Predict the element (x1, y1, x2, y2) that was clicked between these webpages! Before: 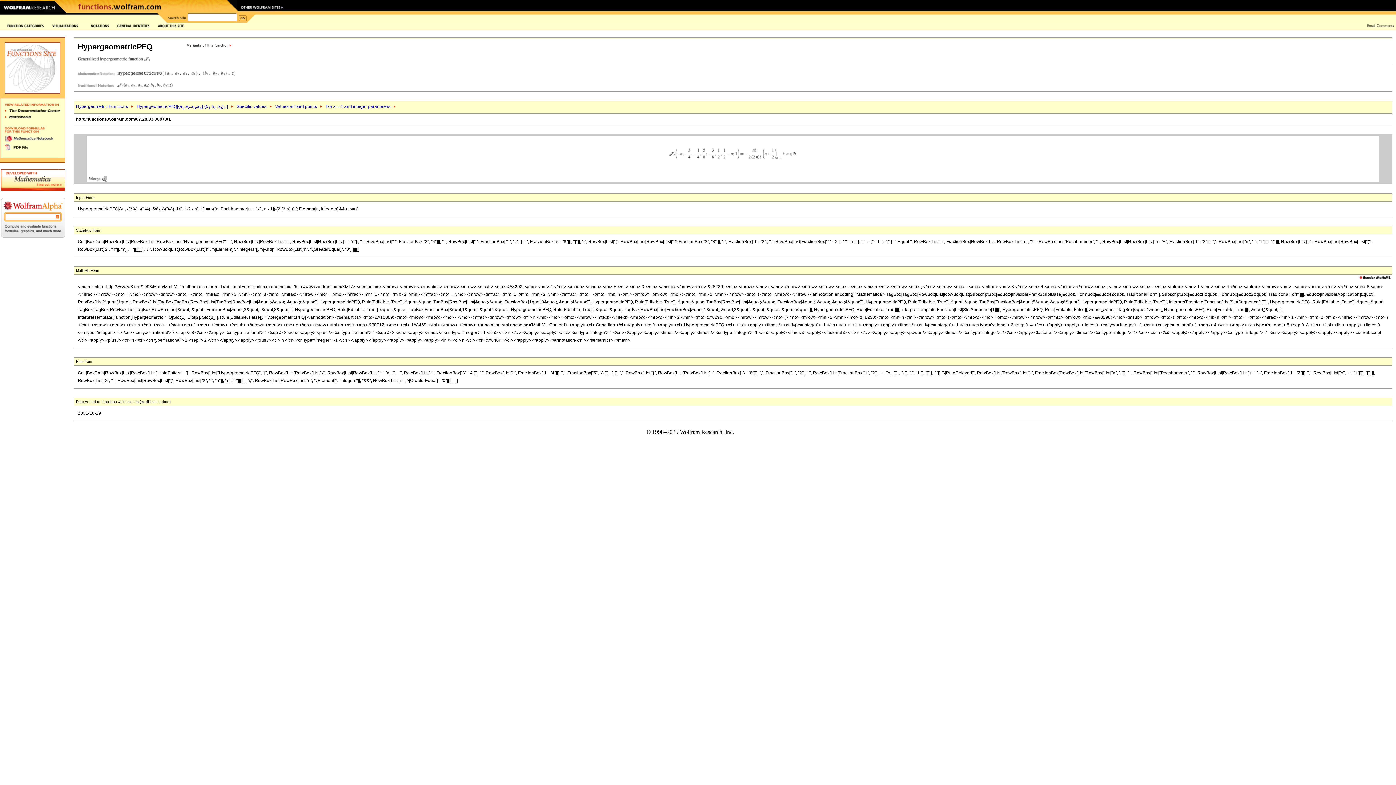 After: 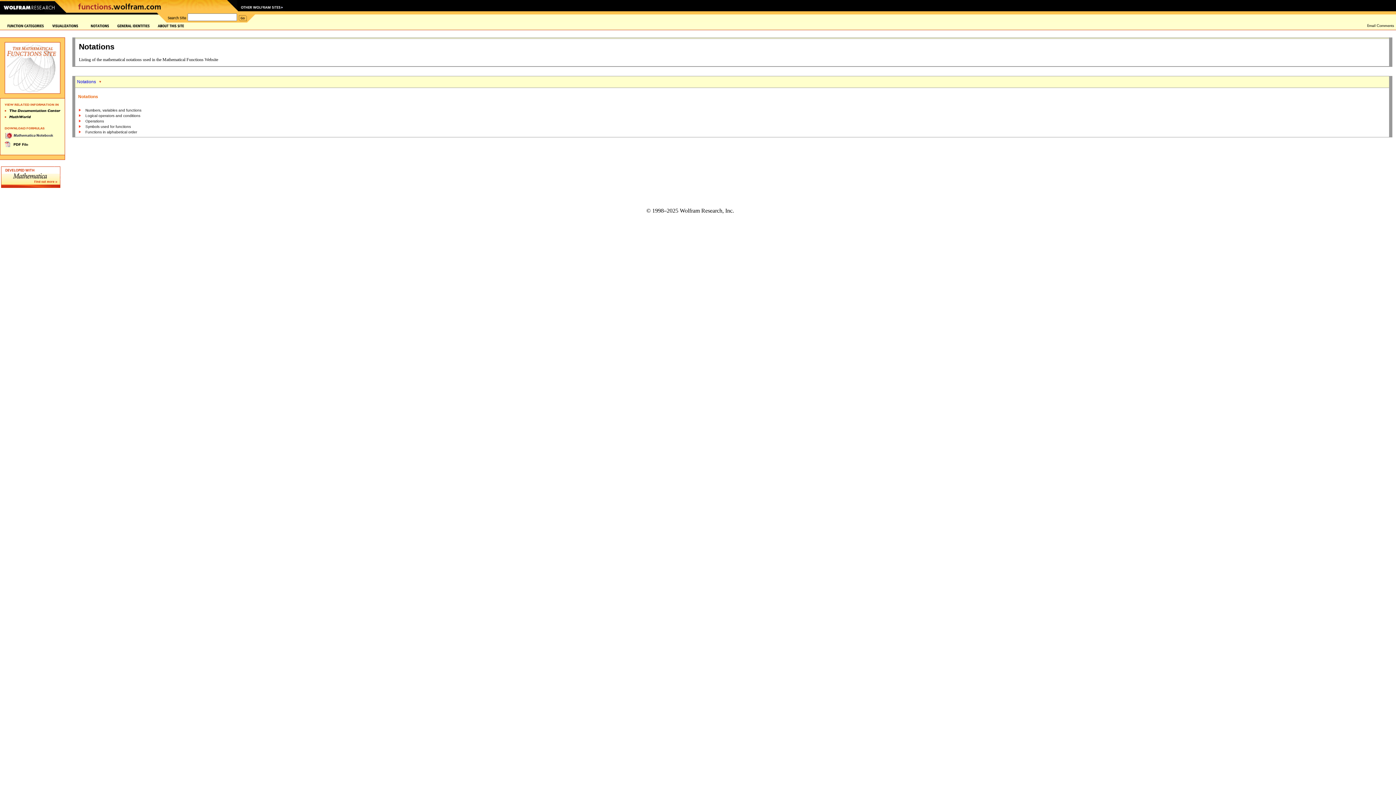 Action: bbox: (90, 23, 109, 28)